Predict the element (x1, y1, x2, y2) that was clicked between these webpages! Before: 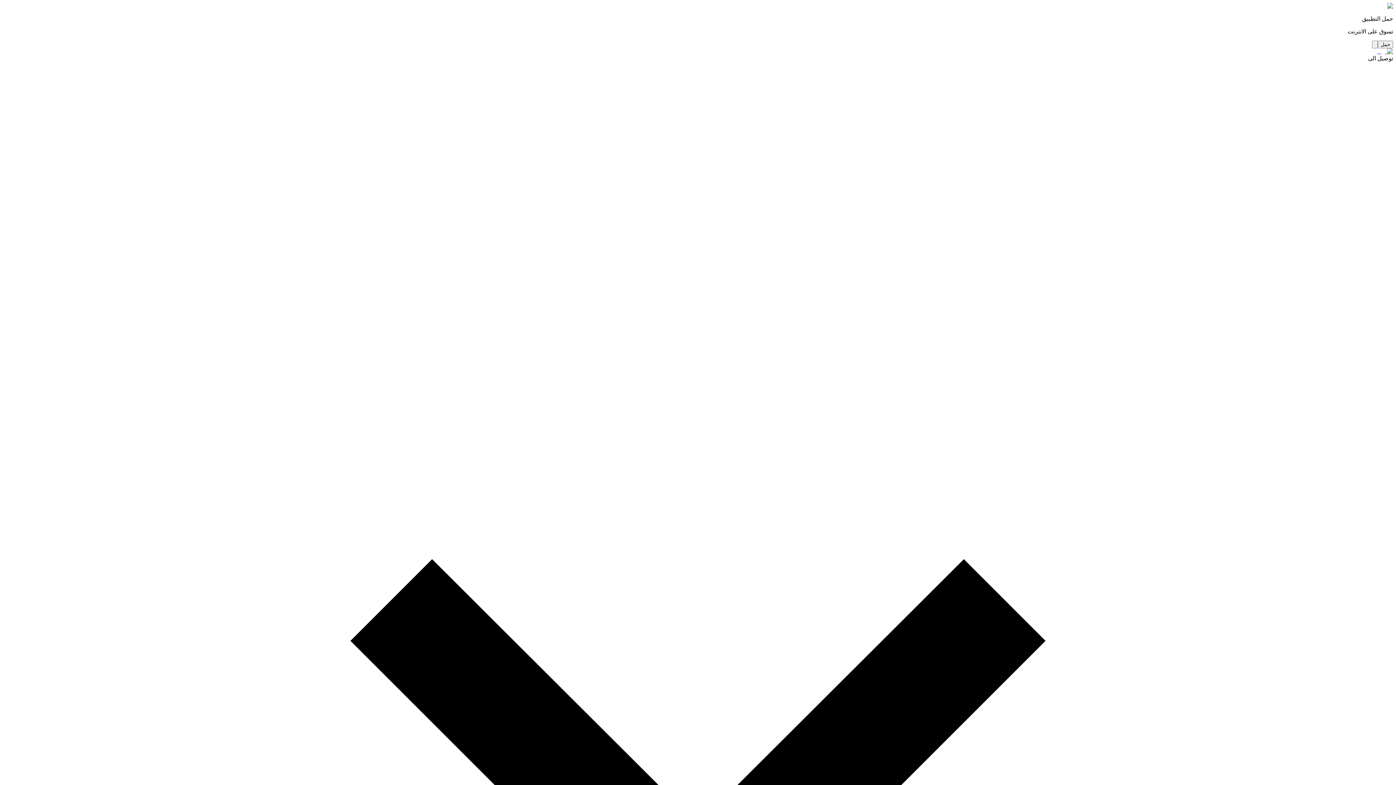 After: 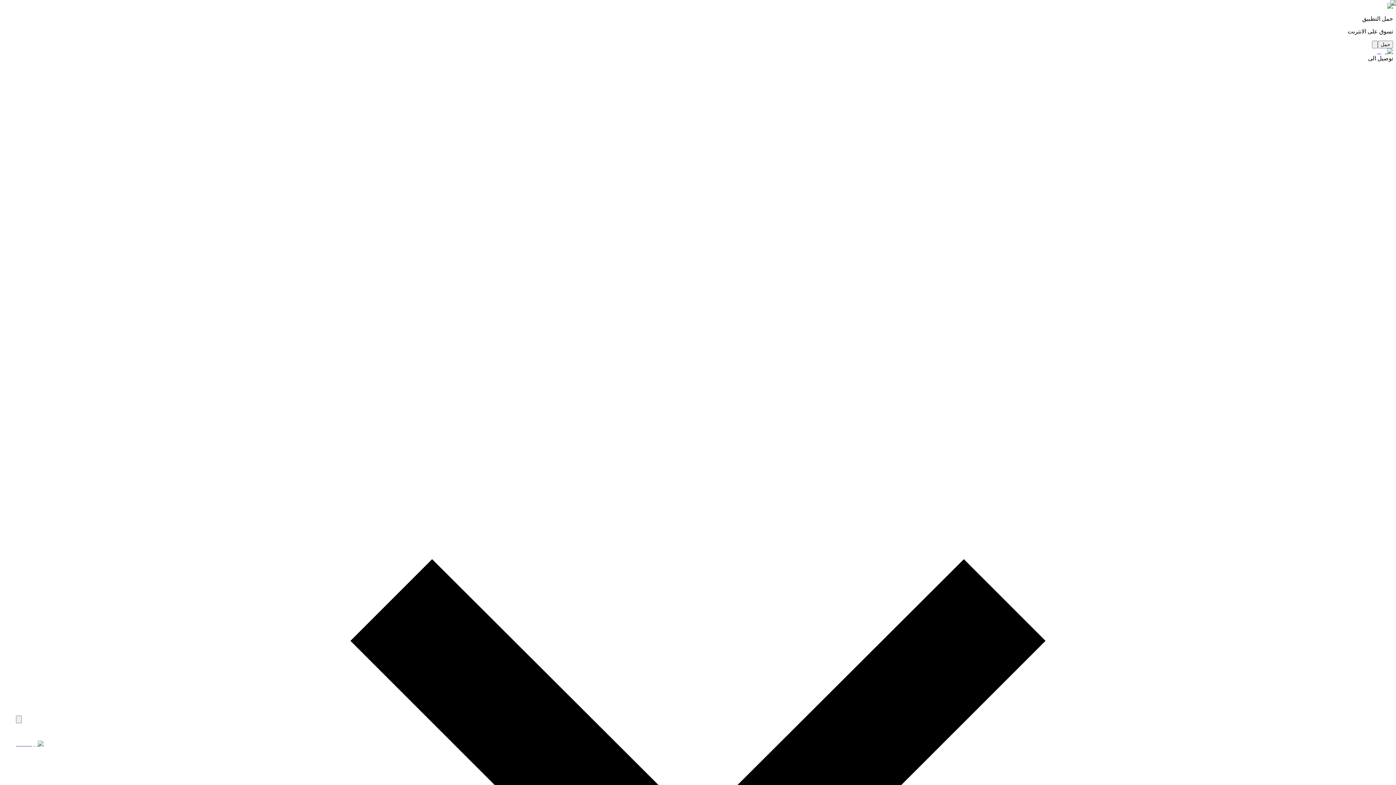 Action: bbox: (1377, 48, 1393, 54)